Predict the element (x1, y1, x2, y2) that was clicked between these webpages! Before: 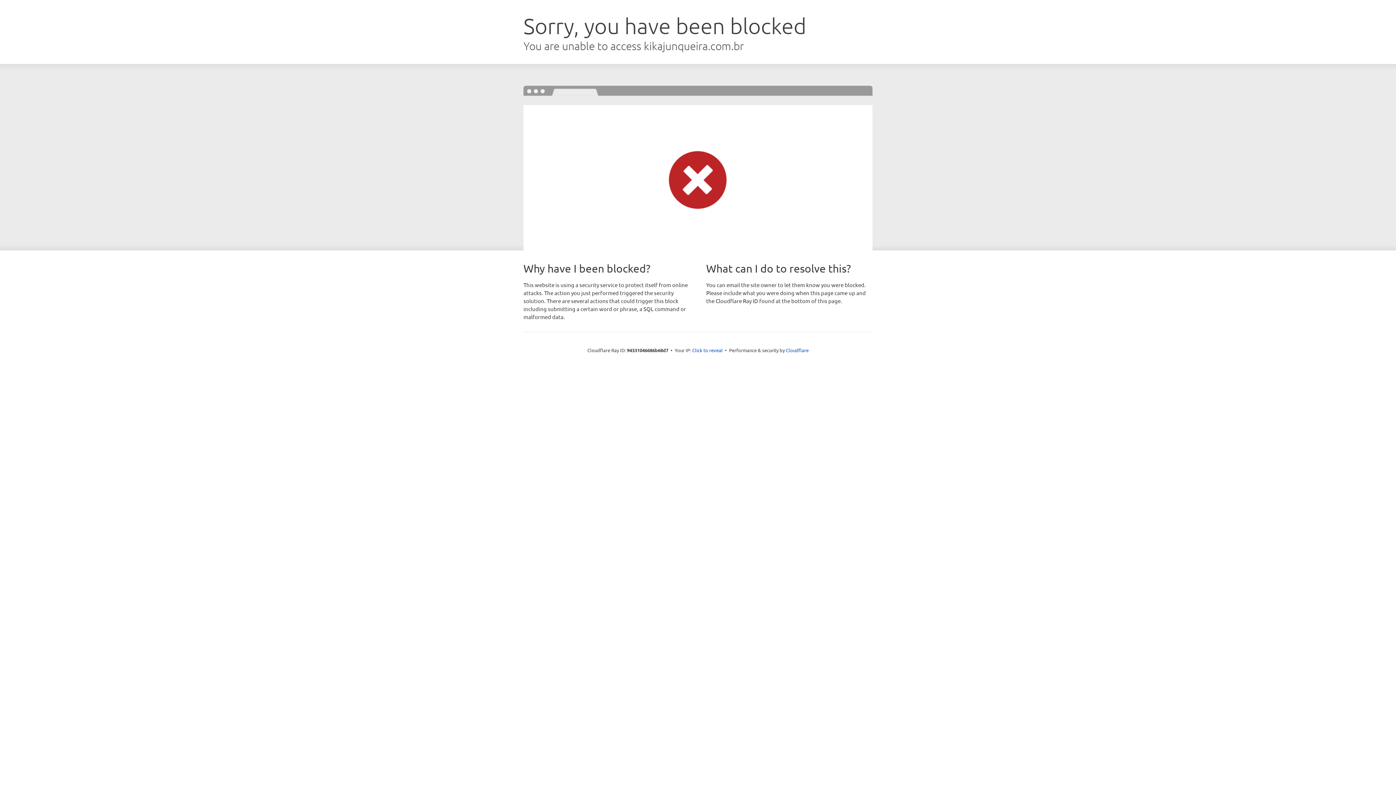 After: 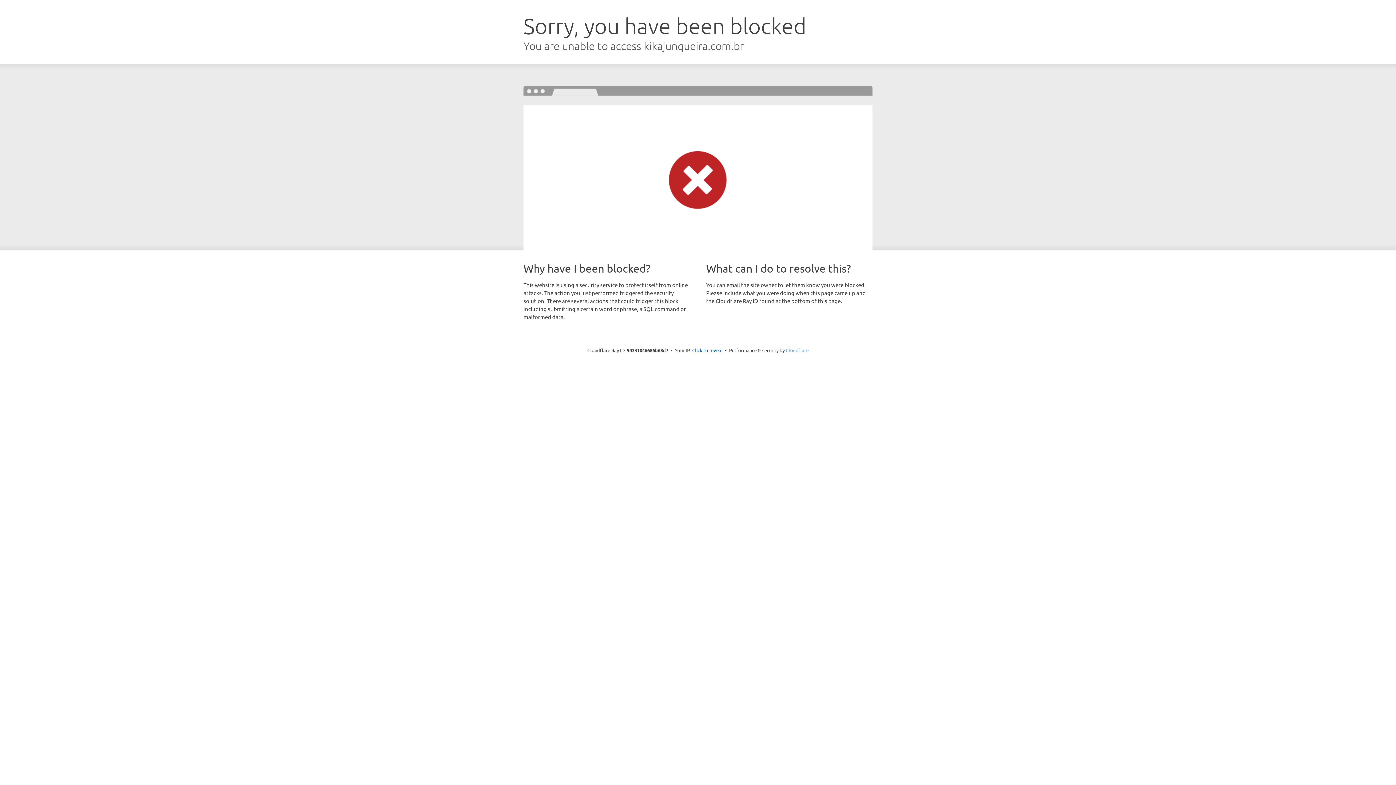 Action: label: Cloudflare bbox: (786, 347, 808, 353)